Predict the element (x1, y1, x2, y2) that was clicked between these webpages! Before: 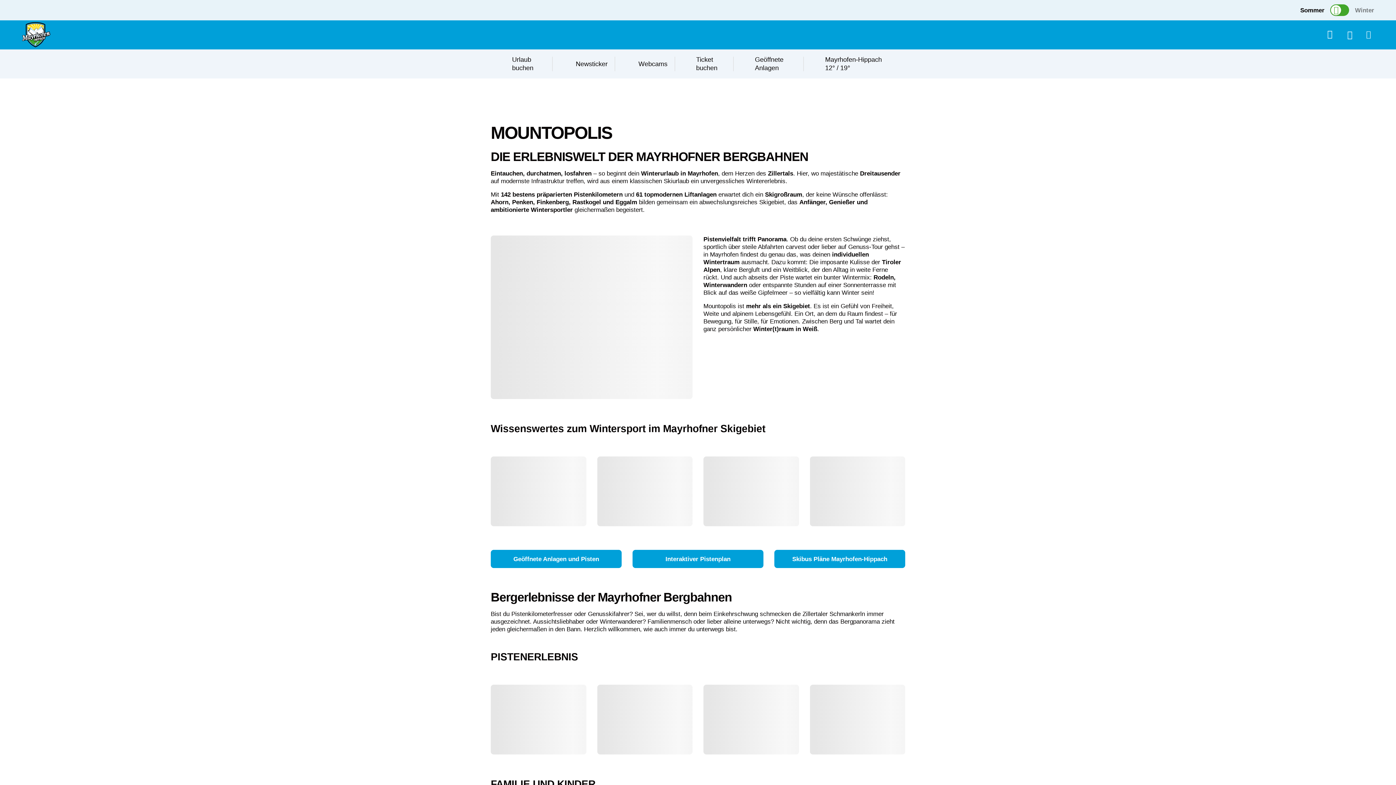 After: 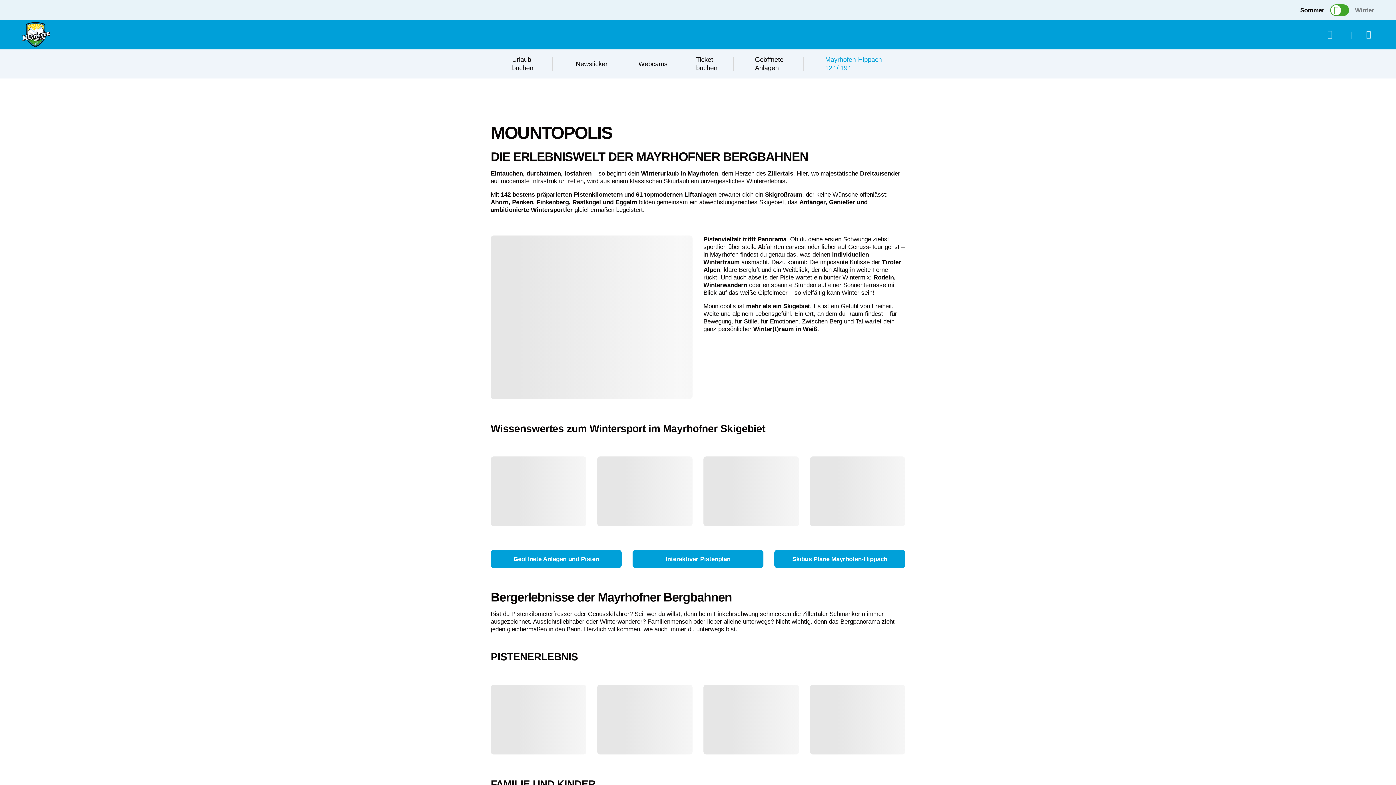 Action: label: Mayrhofen-Hippach 12° / 19° bbox: (803, 56, 898, 71)